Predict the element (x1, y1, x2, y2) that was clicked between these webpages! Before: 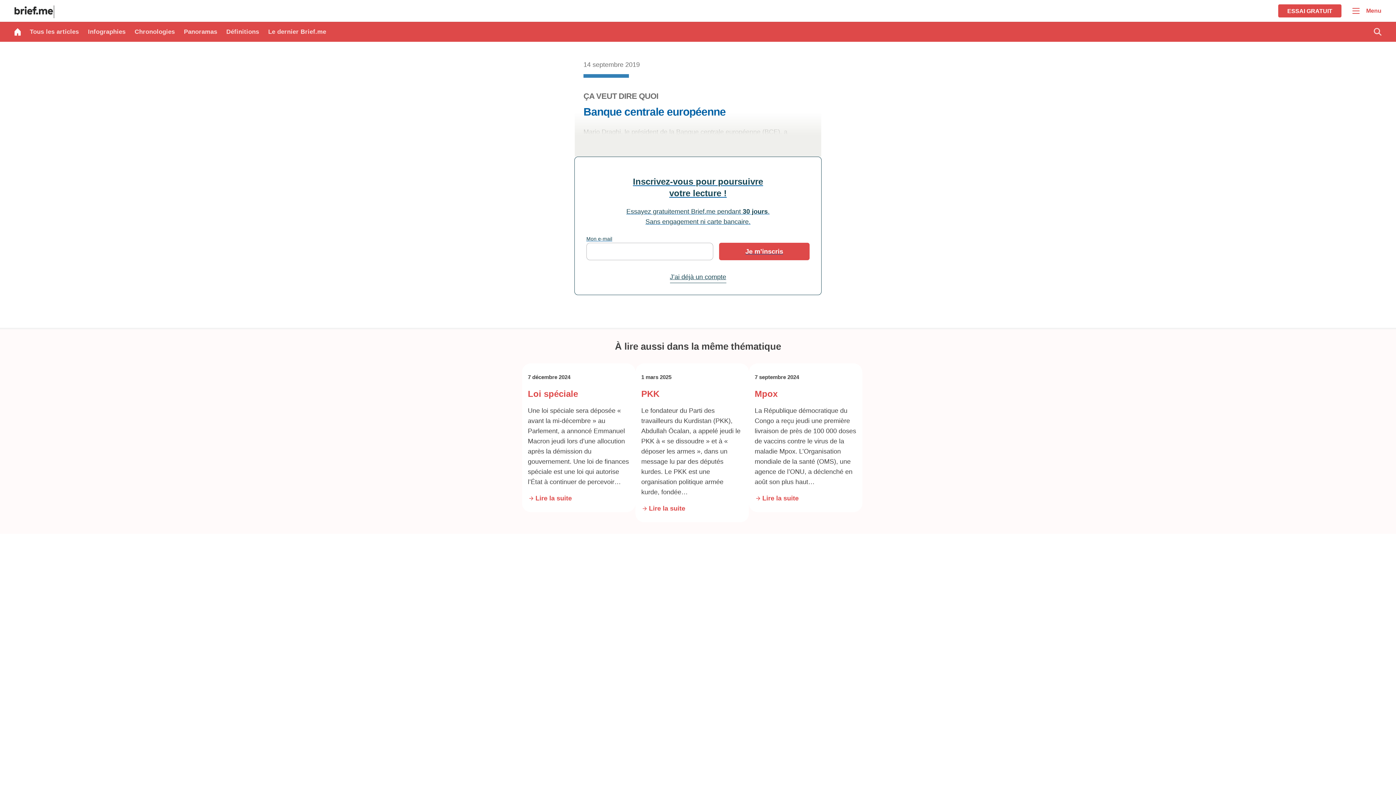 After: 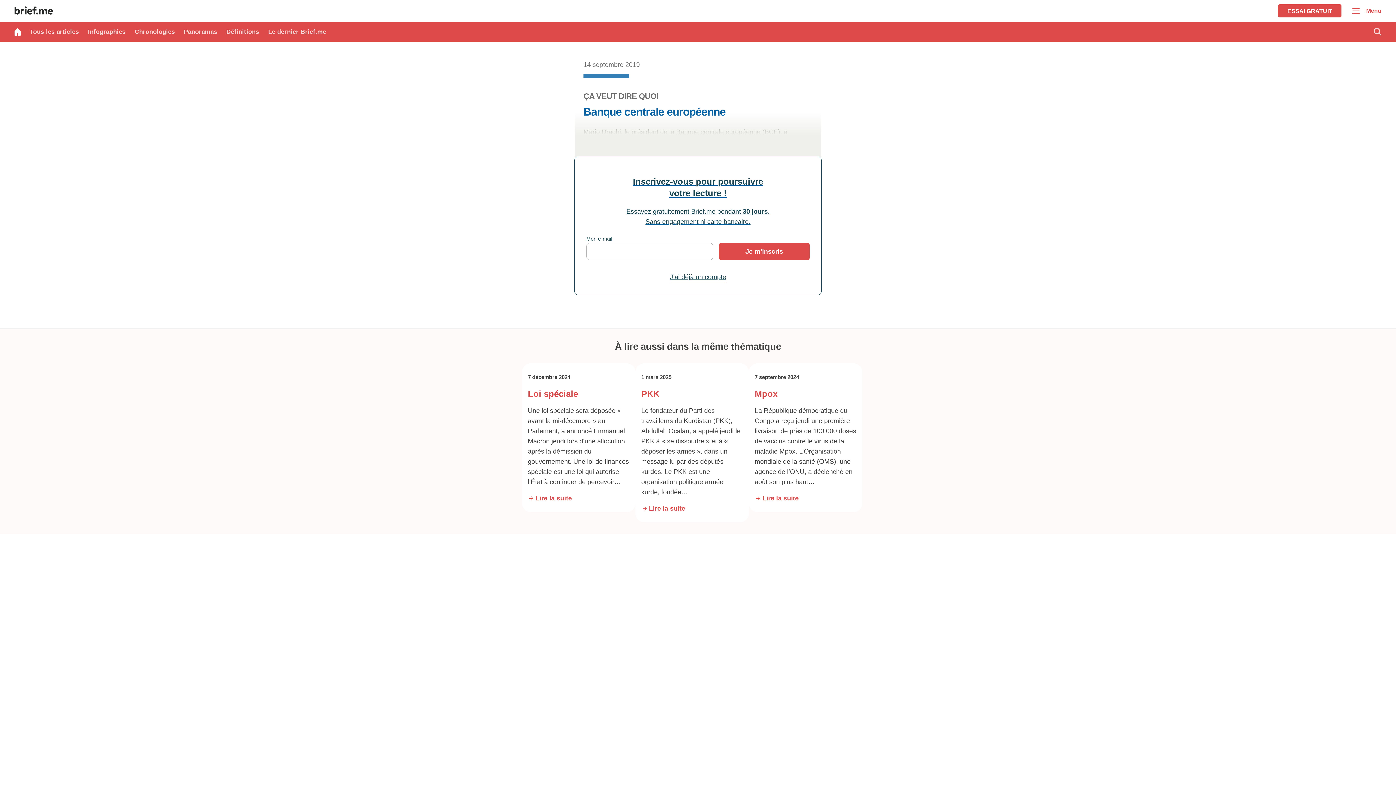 Action: bbox: (0, 341, 1396, 352) label: À lire aussi dans la même thématique